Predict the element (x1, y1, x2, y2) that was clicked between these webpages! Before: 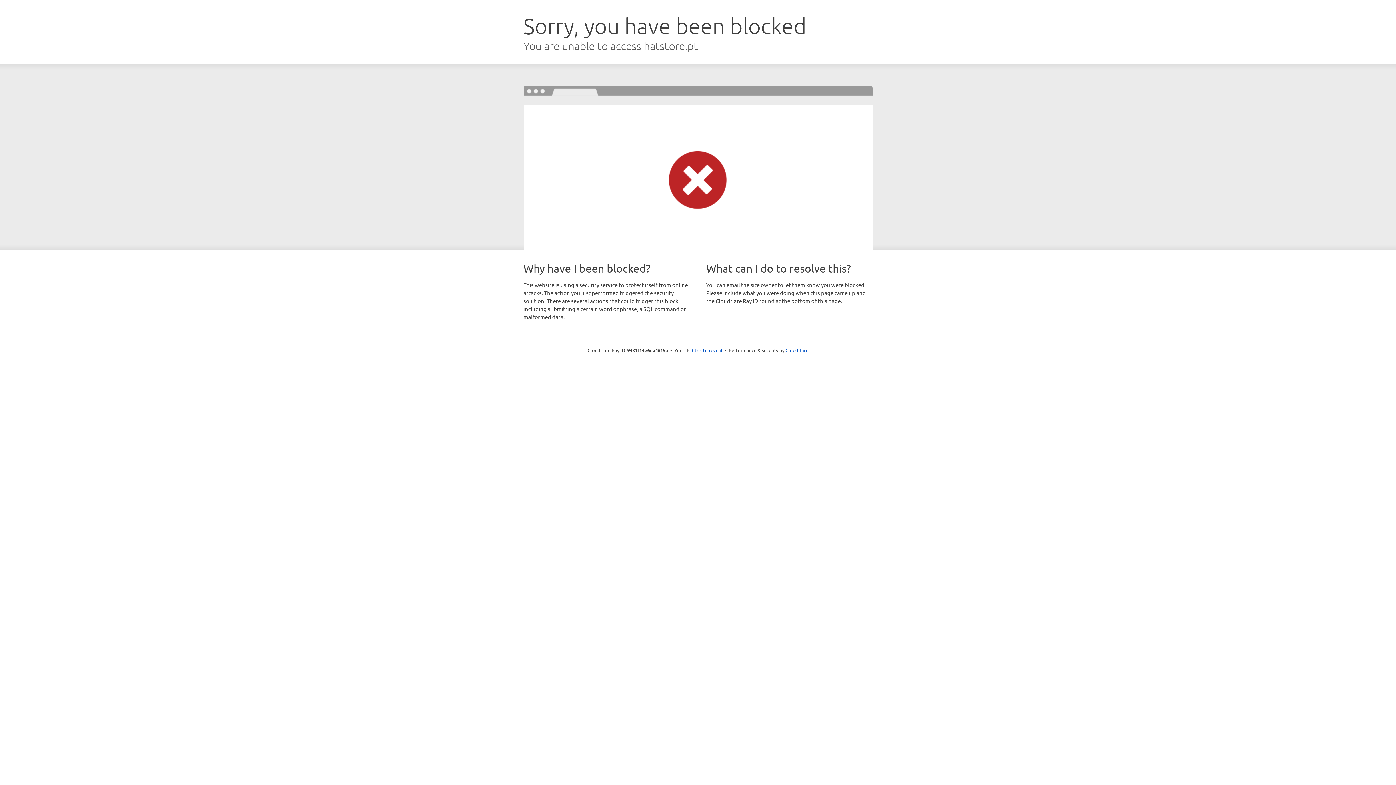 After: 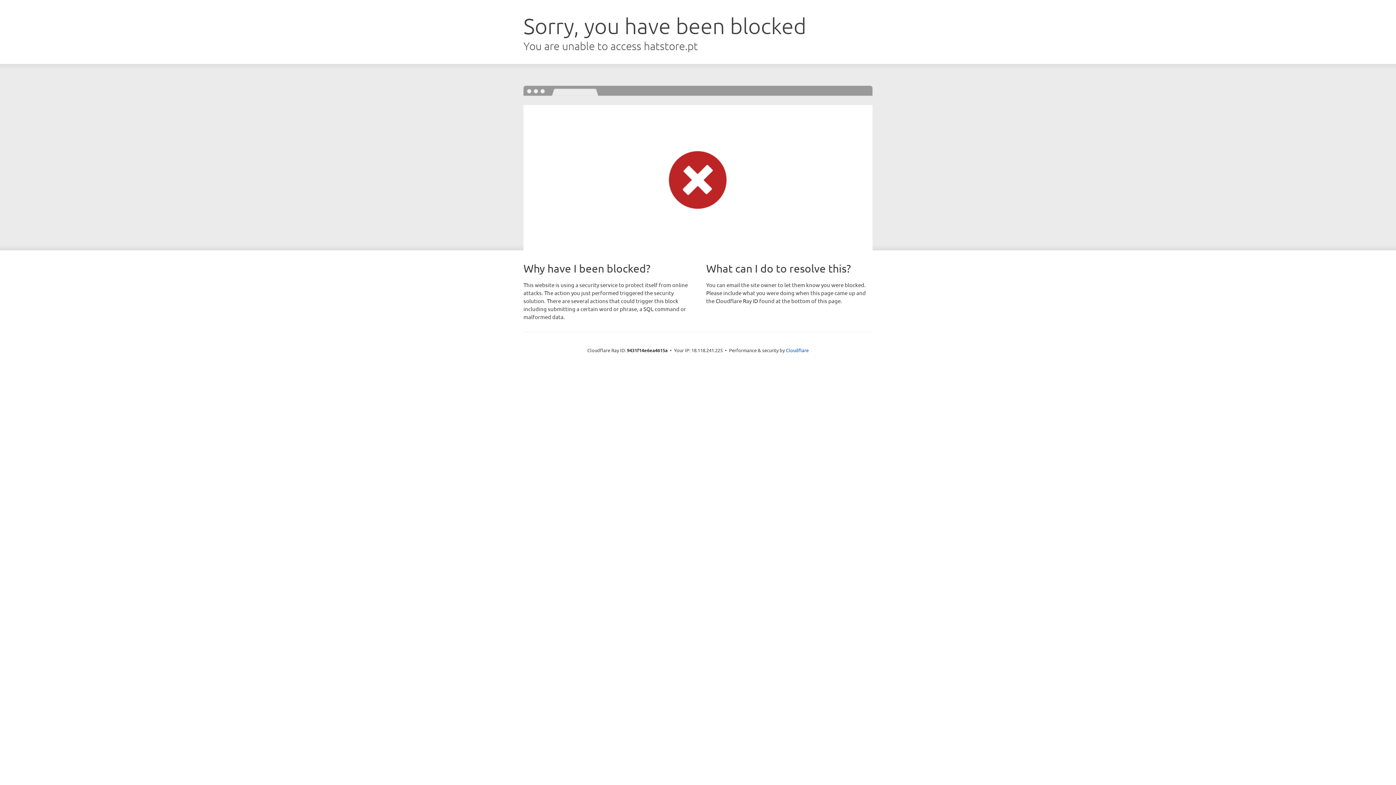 Action: bbox: (692, 346, 722, 353) label: Click to reveal